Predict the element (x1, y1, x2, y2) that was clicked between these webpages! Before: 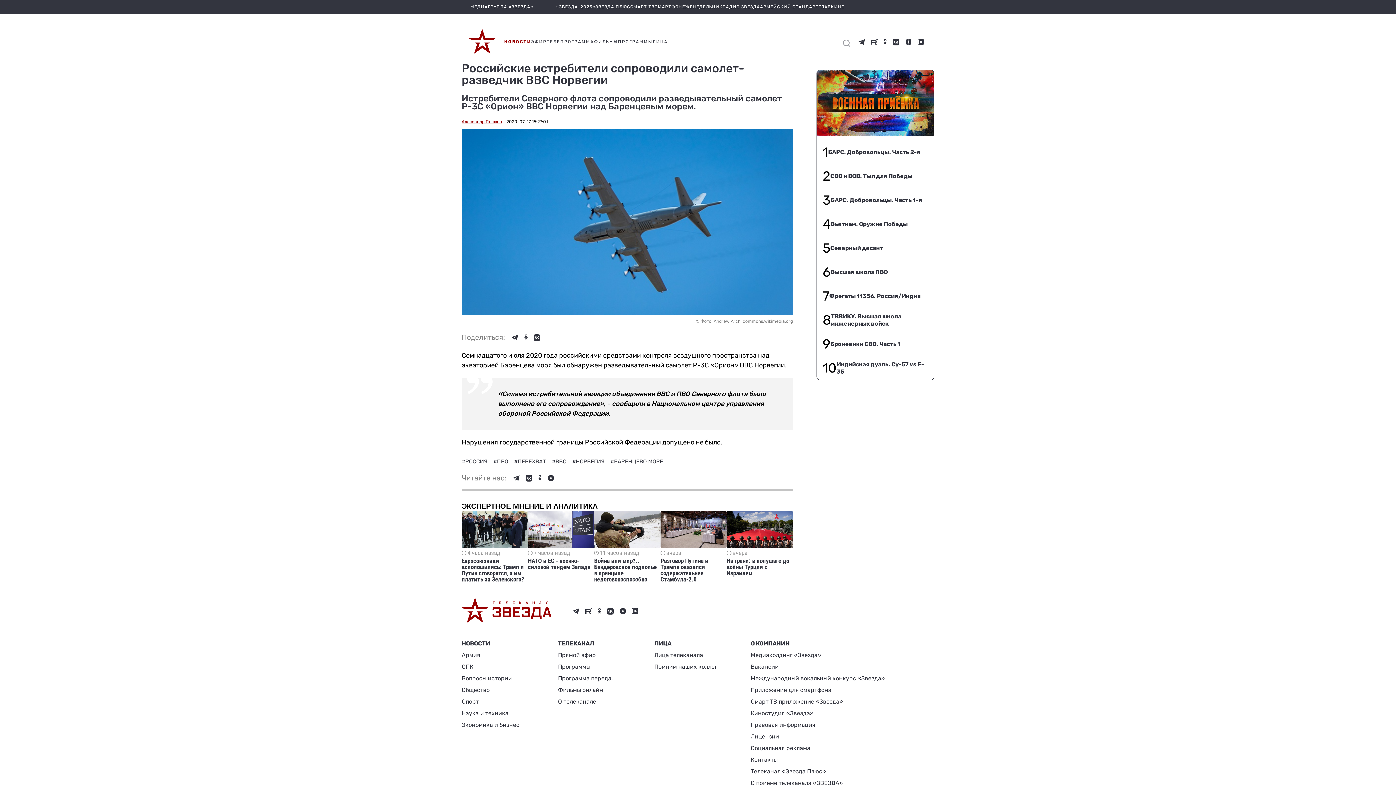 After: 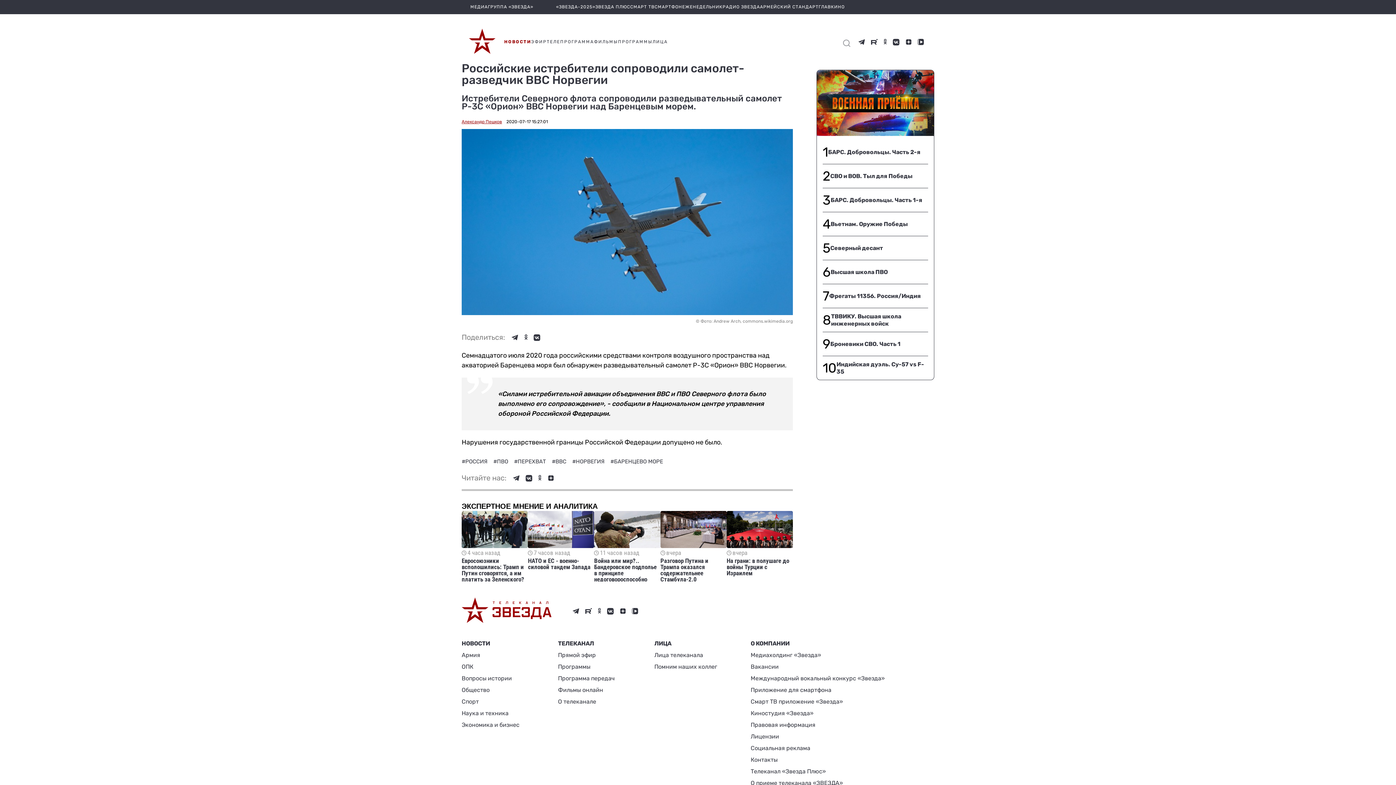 Action: bbox: (893, 38, 899, 45)